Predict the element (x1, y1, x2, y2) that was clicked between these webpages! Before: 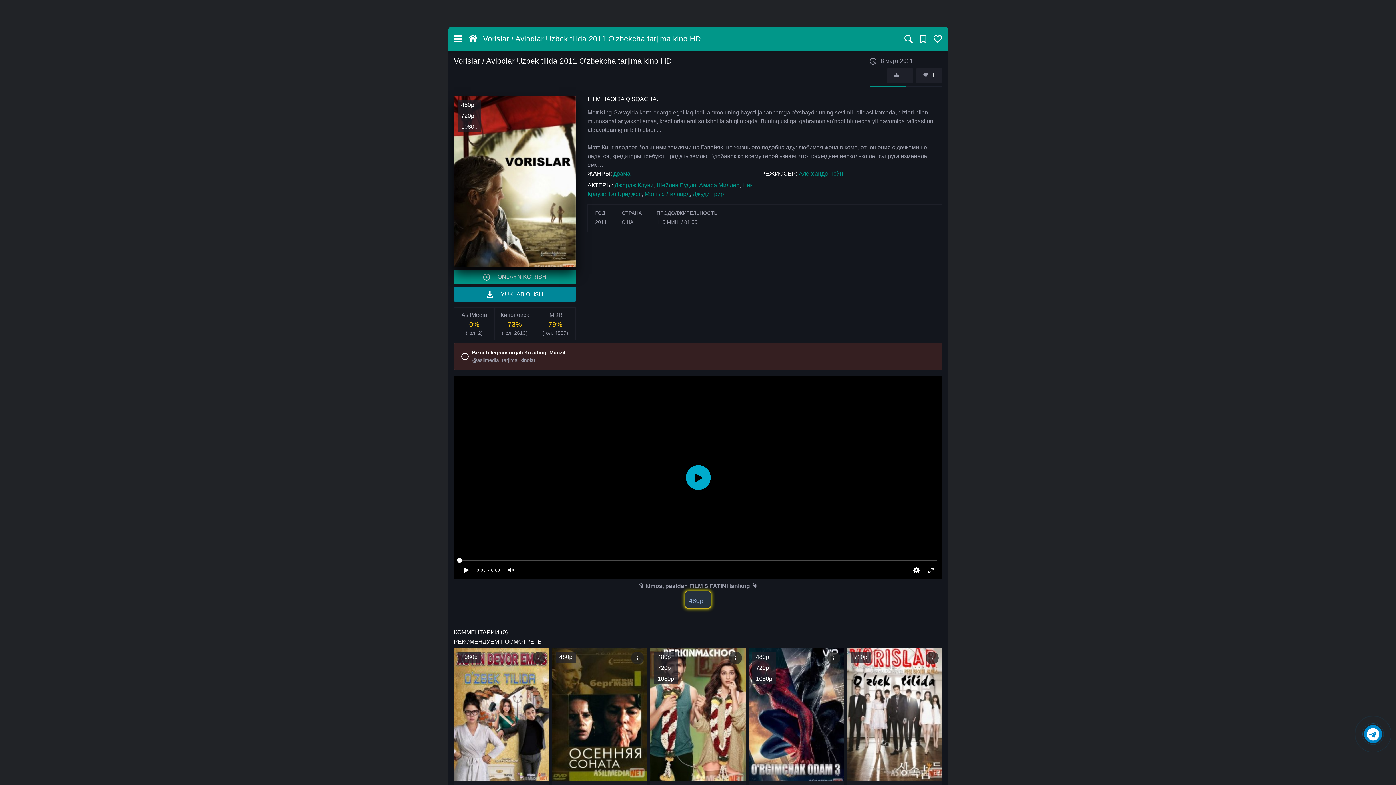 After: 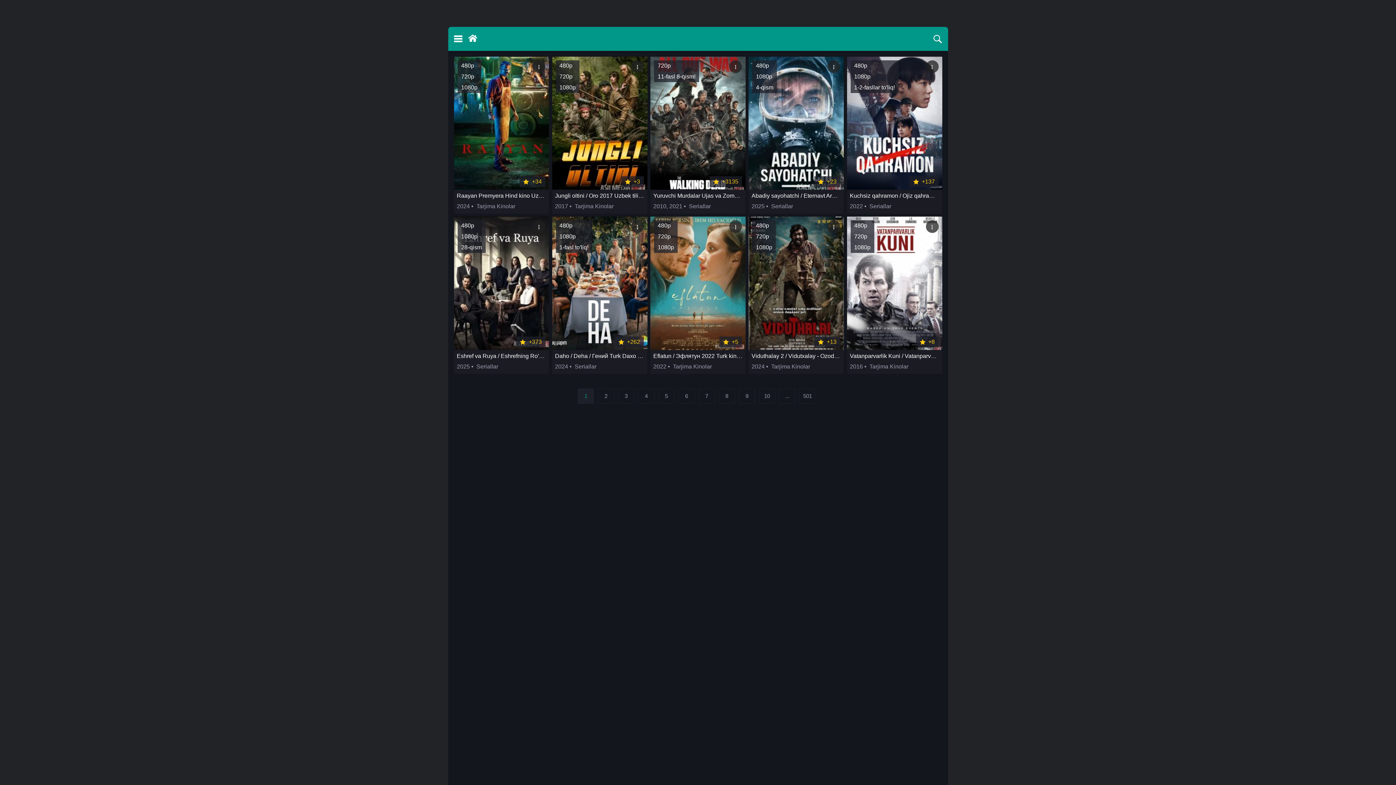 Action: label: драма bbox: (613, 170, 630, 176)